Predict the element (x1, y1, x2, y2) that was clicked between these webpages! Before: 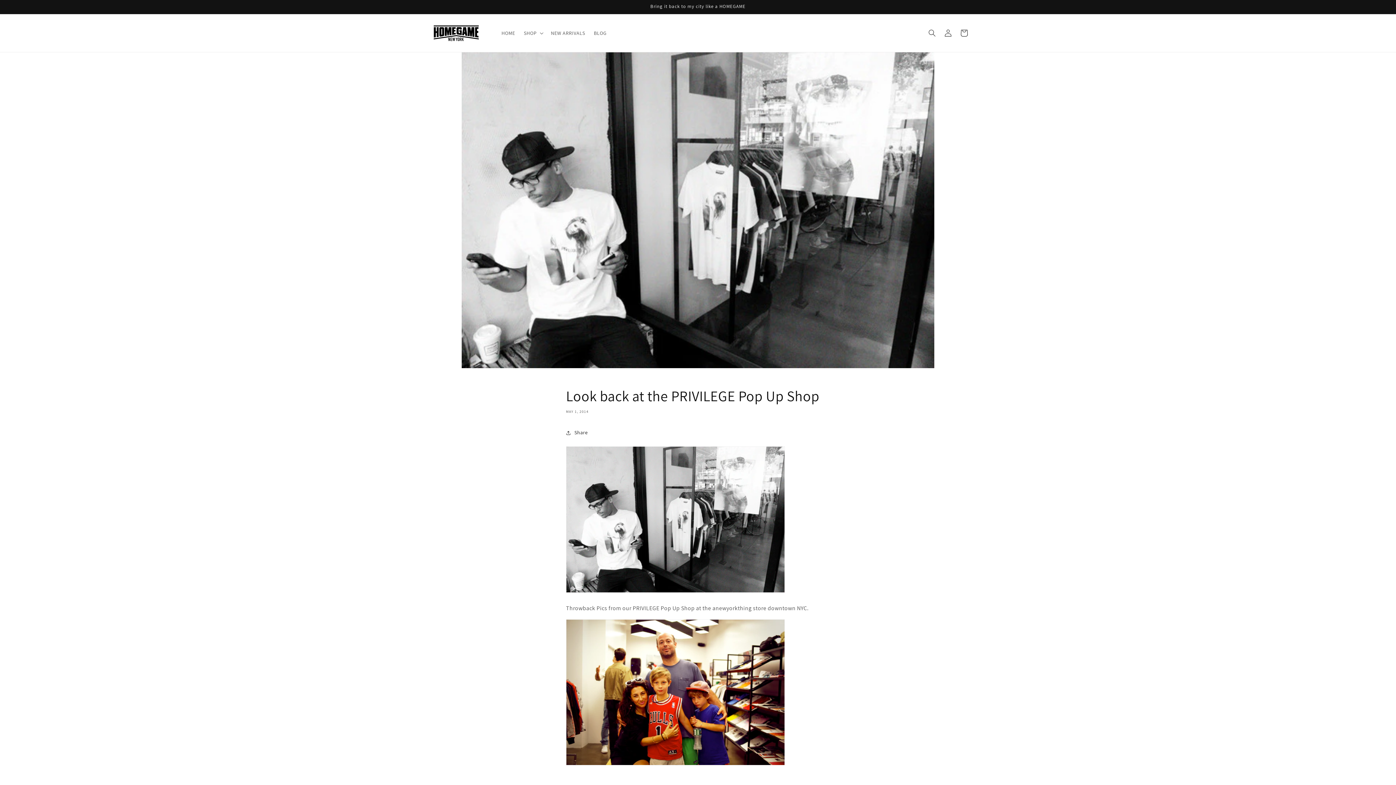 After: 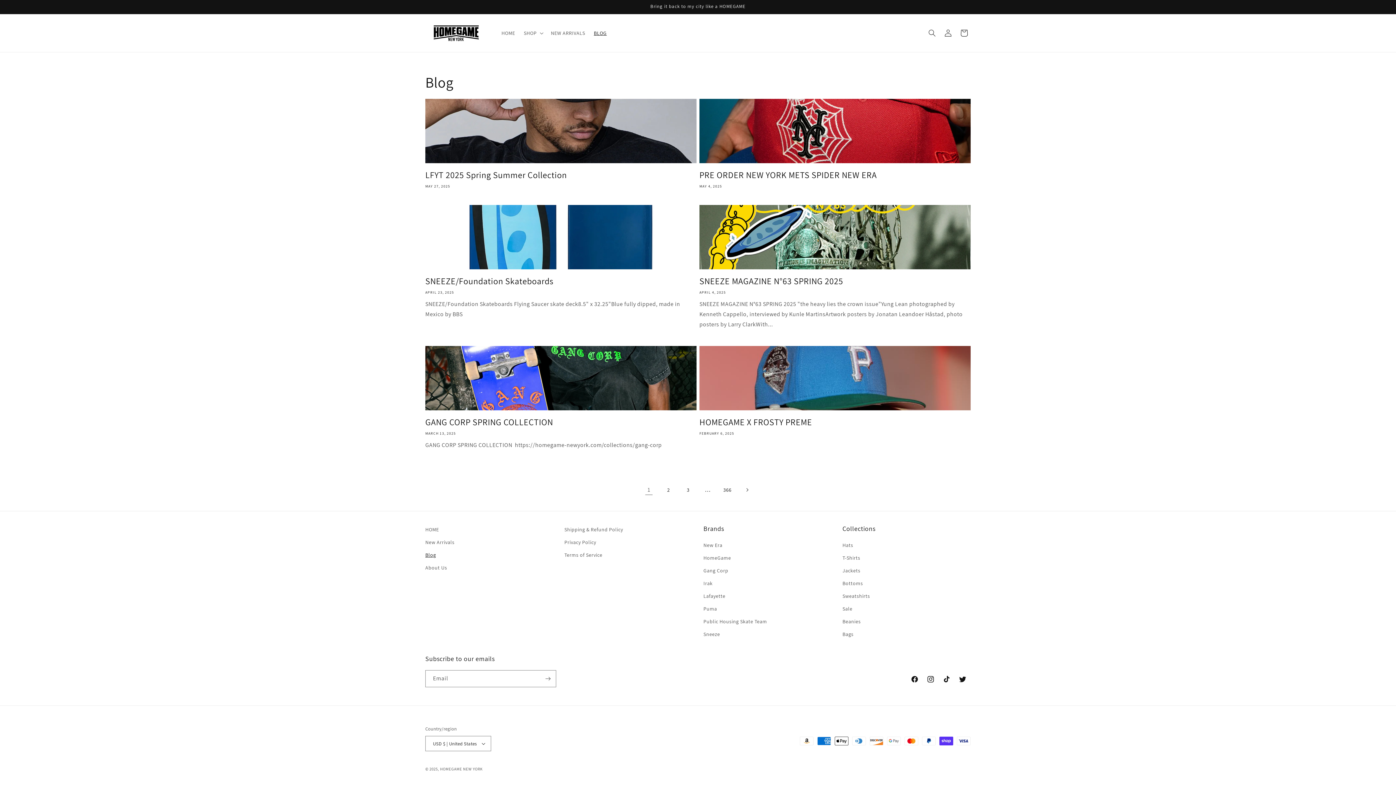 Action: bbox: (589, 25, 611, 40) label: BLOG